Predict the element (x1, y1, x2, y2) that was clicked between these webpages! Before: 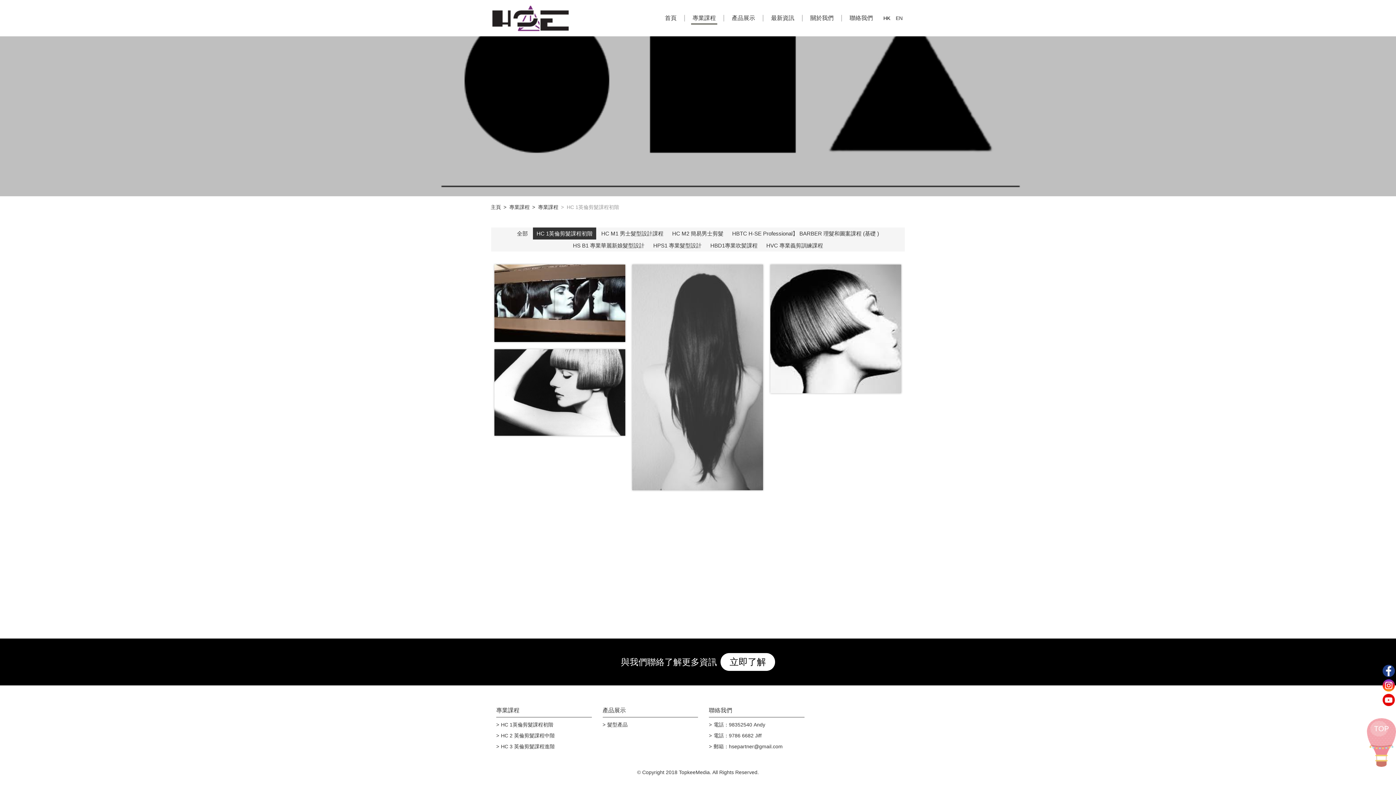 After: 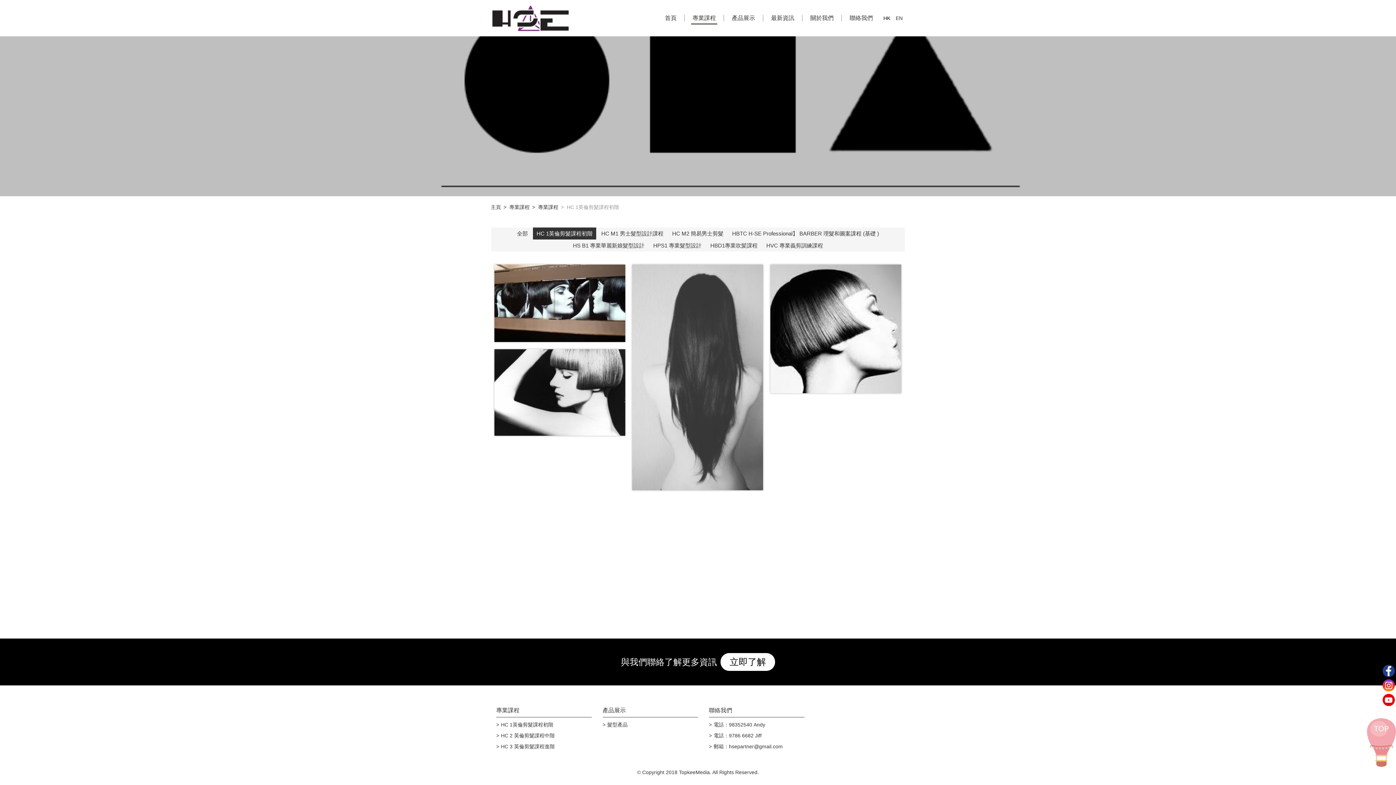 Action: label: HC 1英倫剪髮課程初階 bbox: (533, 227, 596, 239)